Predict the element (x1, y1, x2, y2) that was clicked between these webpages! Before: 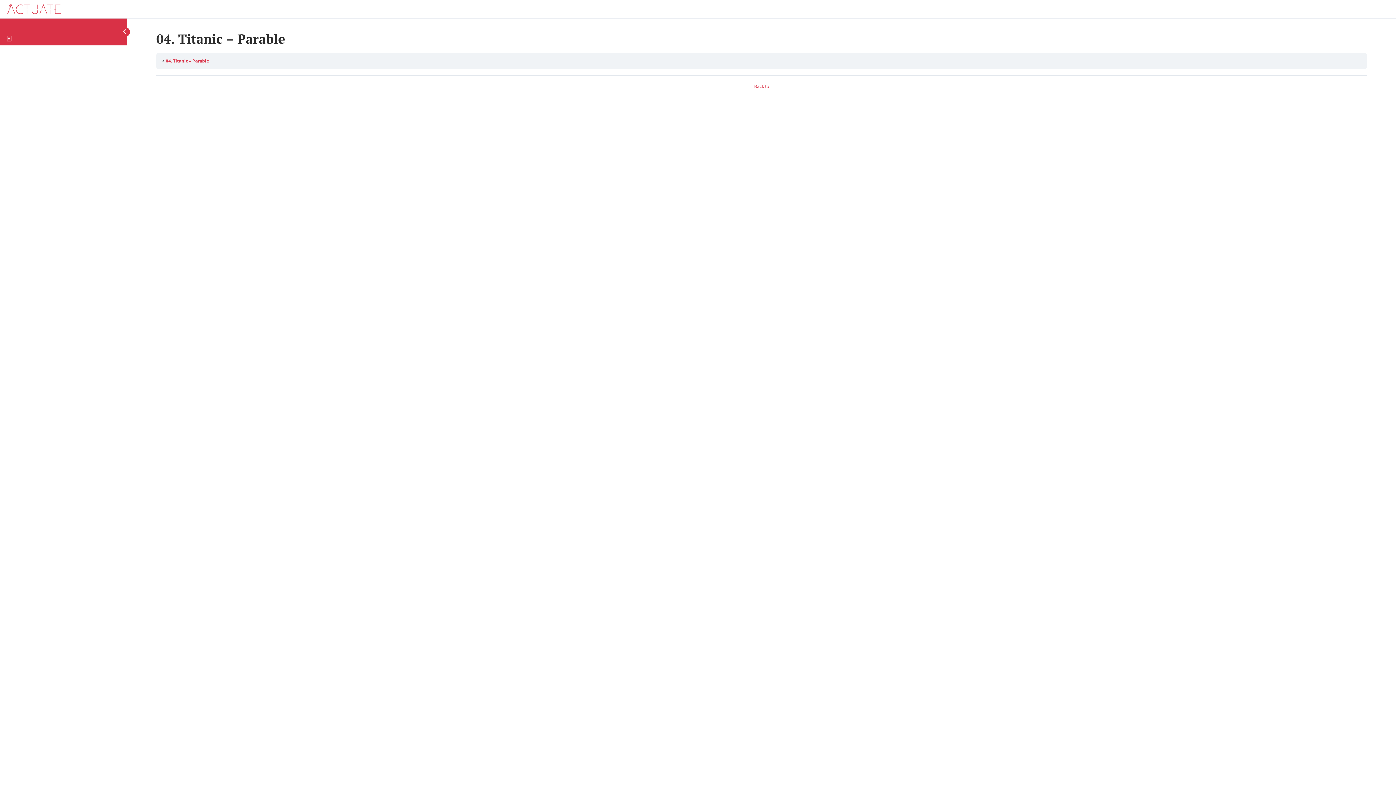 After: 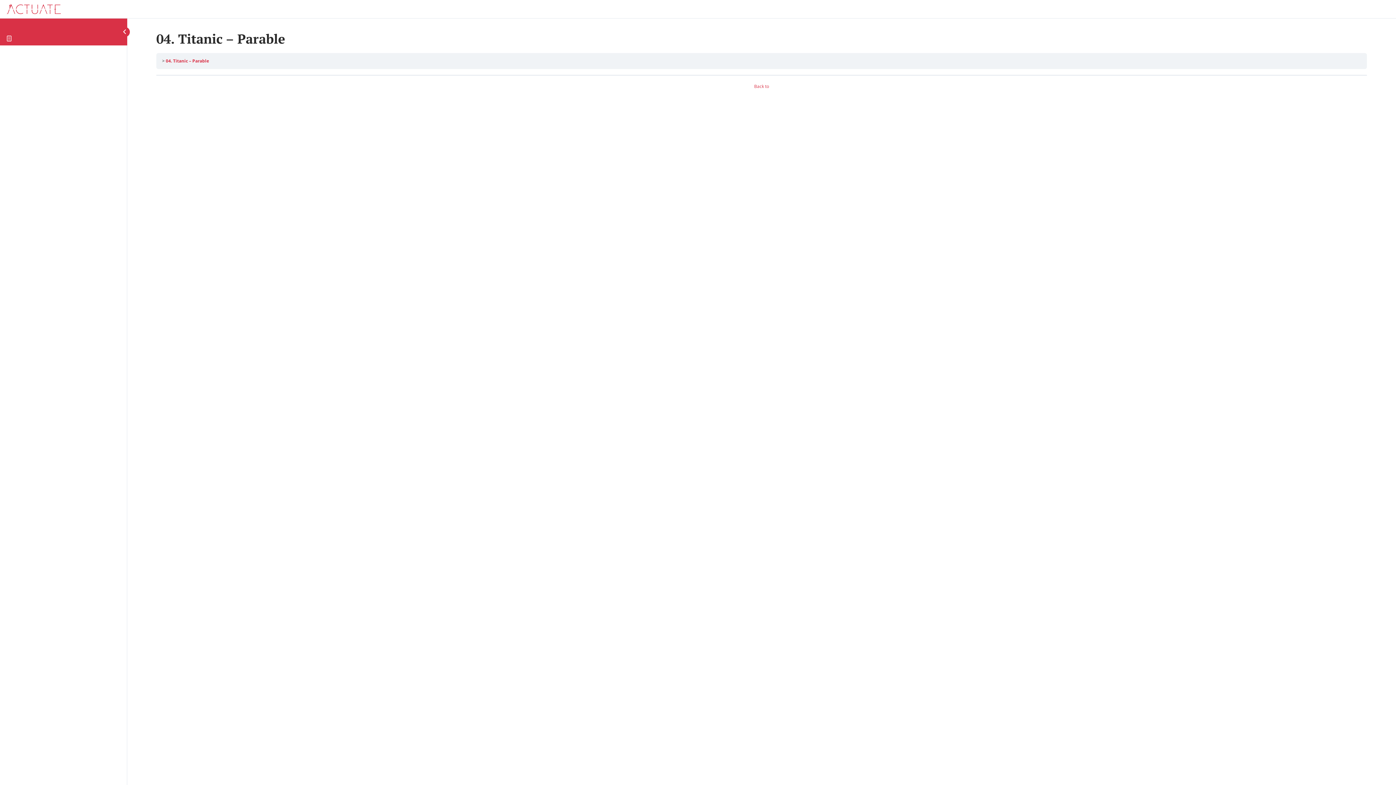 Action: bbox: (160, 81, 1363, 91) label: Back to